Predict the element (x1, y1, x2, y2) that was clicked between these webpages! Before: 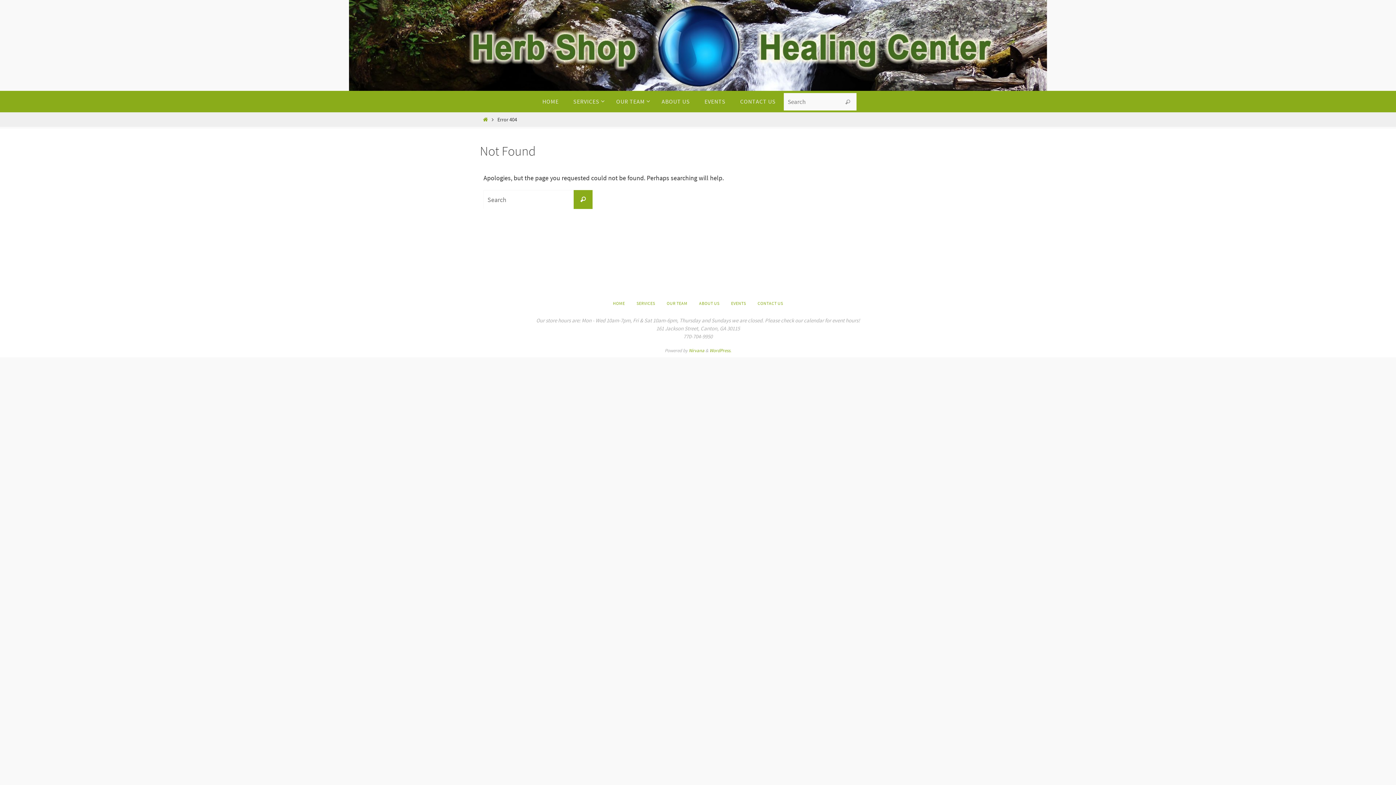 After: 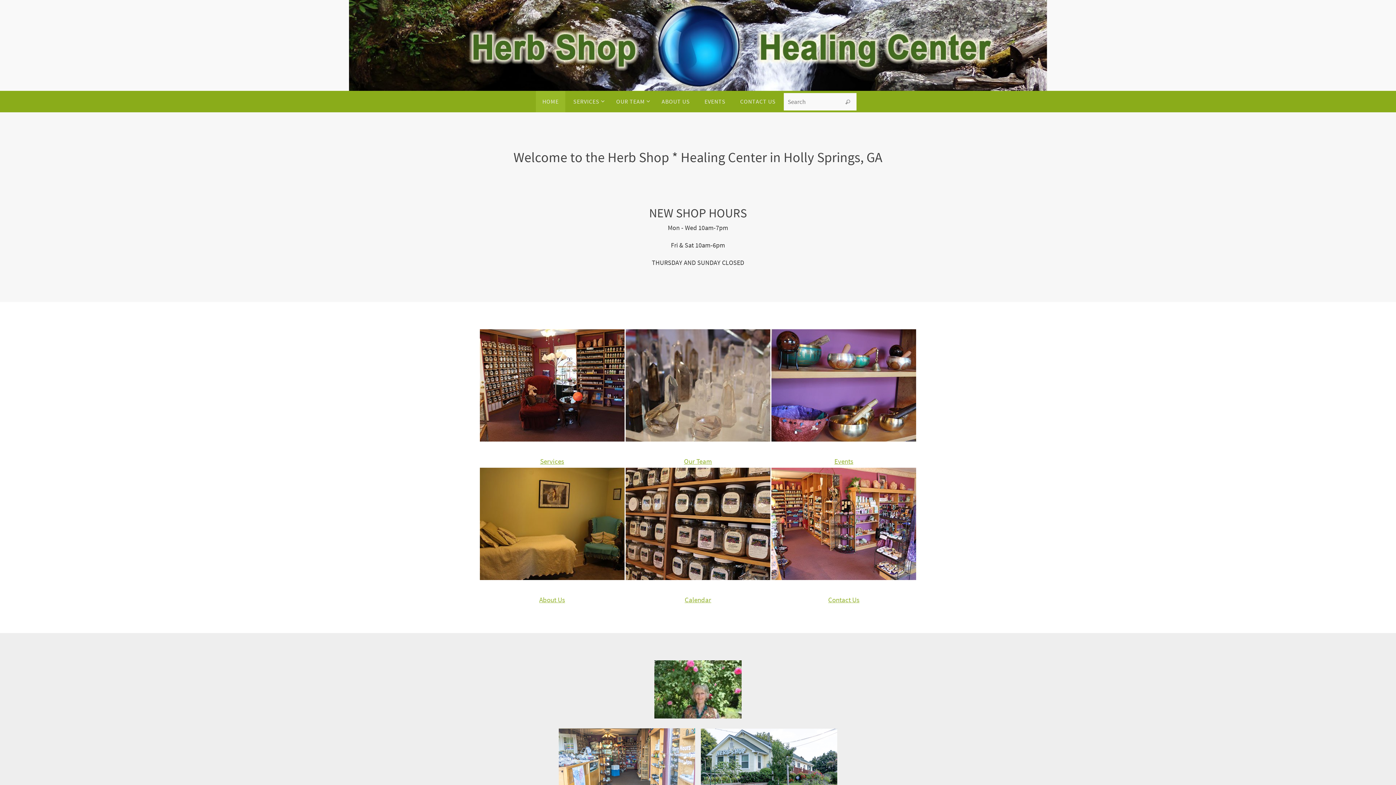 Action: bbox: (609, 298, 628, 309) label: HOME